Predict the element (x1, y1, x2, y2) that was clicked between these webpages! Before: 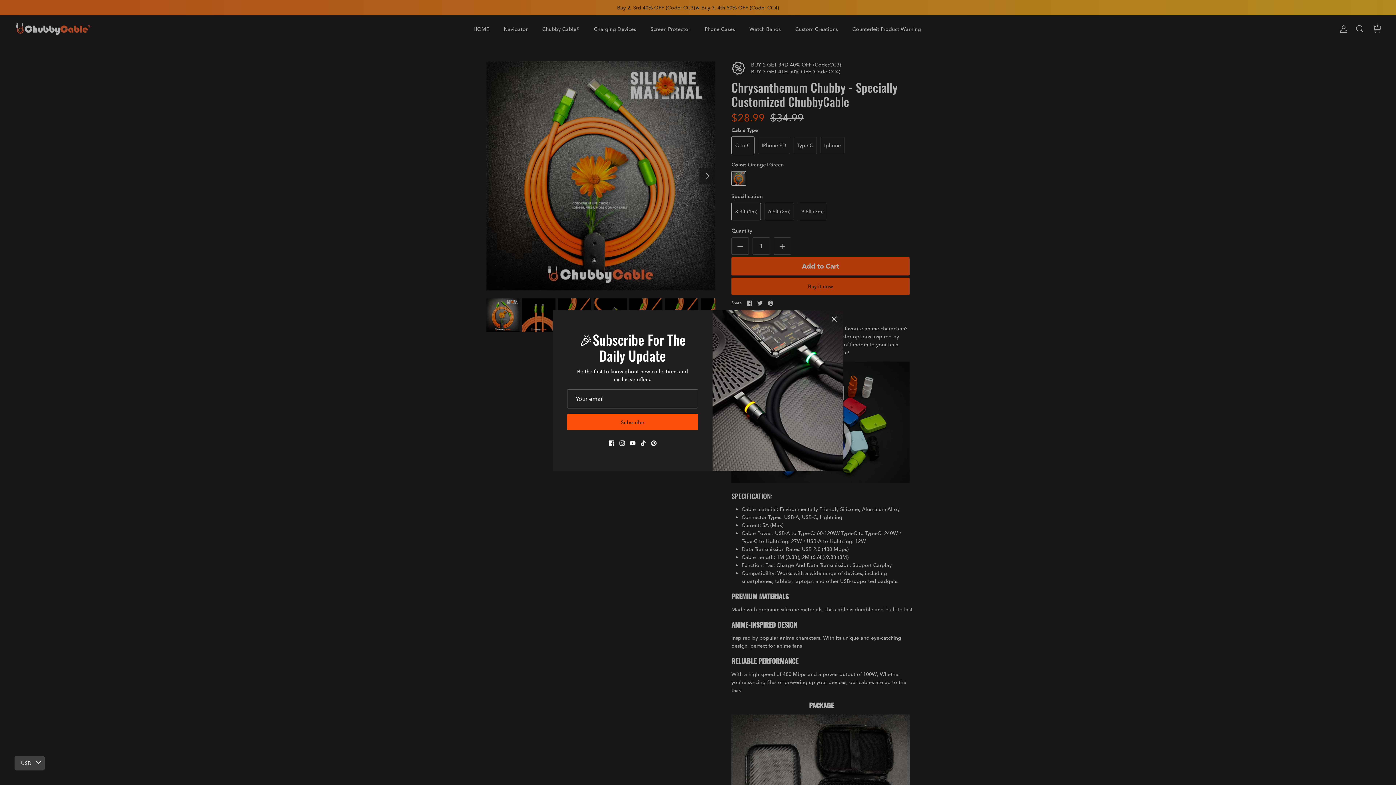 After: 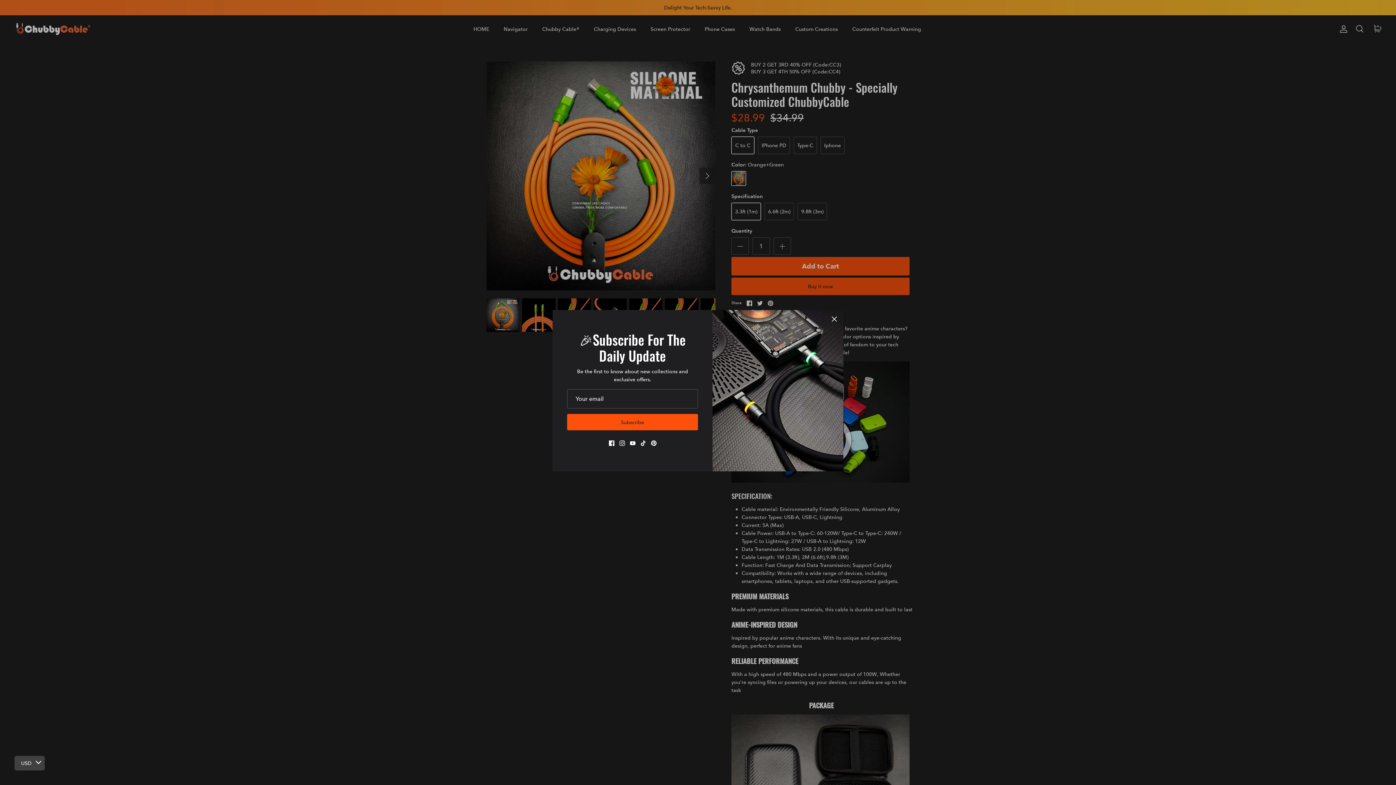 Action: bbox: (630, 440, 635, 446) label: Youtube